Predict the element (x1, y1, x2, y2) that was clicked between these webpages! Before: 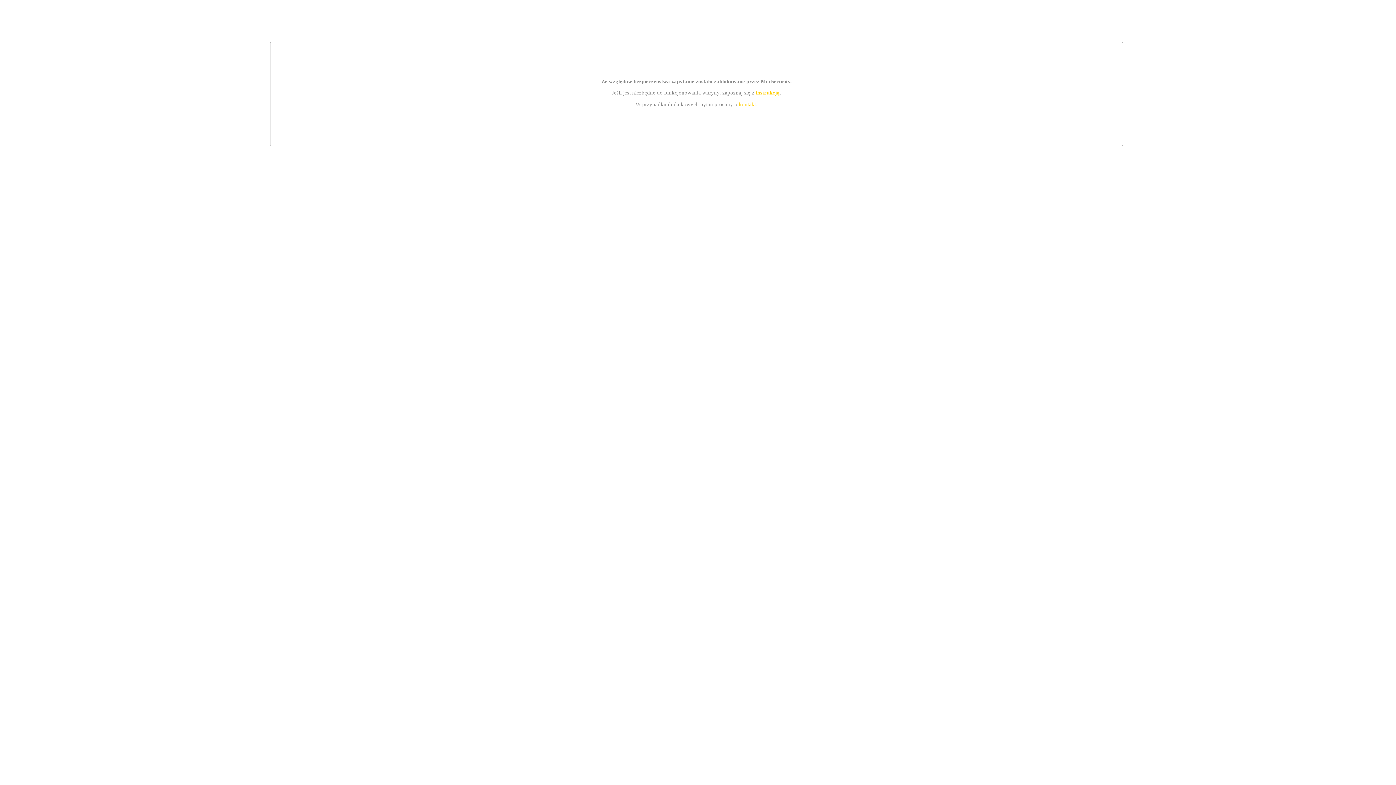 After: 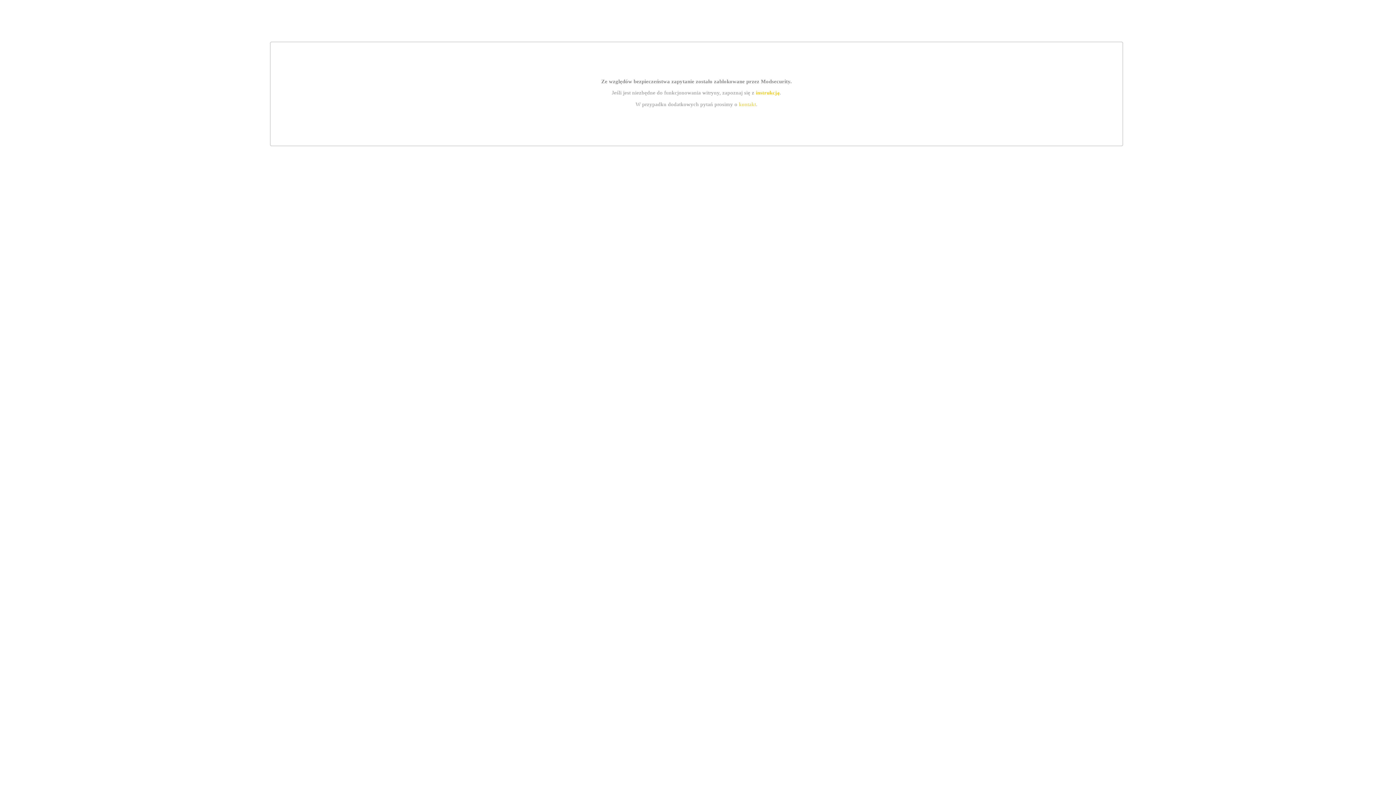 Action: label: instrukcją bbox: (755, 89, 779, 95)